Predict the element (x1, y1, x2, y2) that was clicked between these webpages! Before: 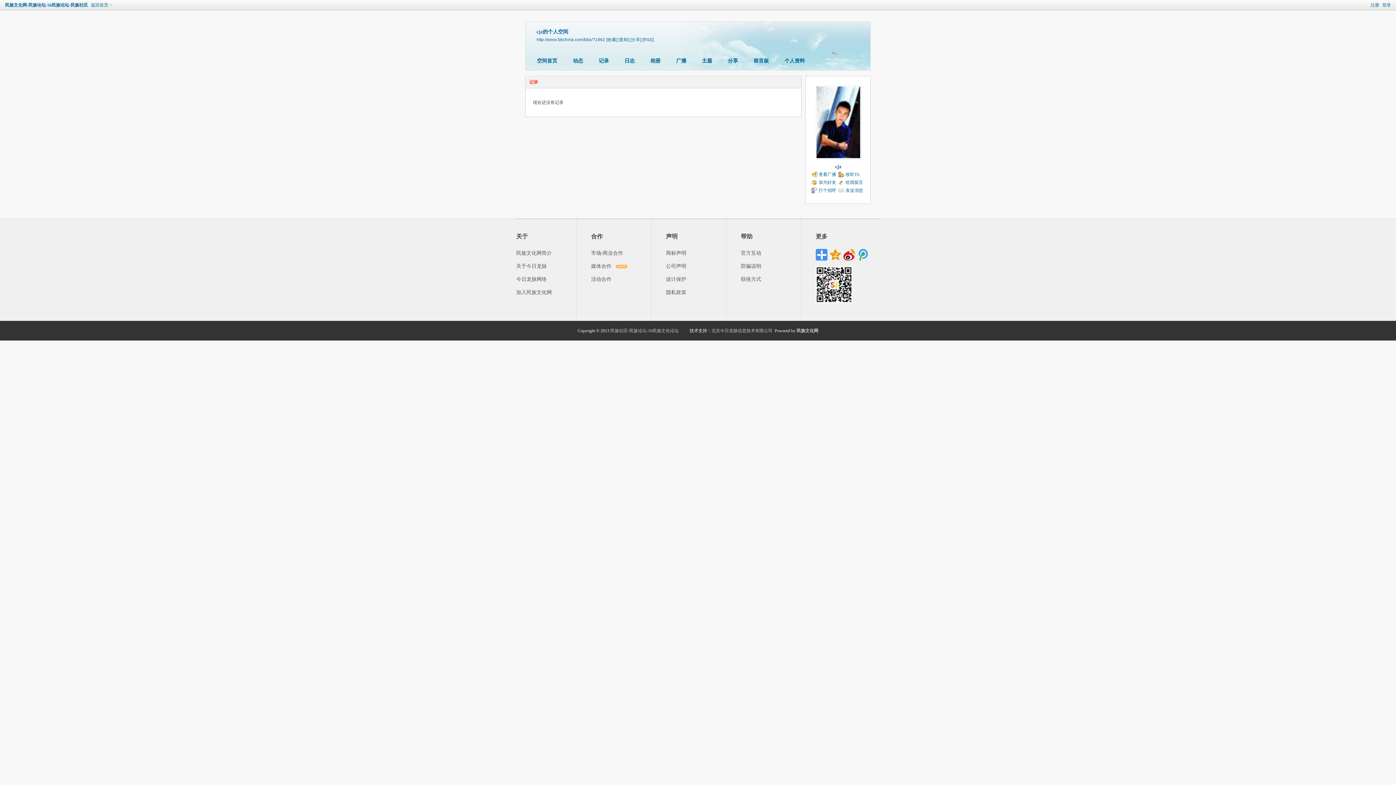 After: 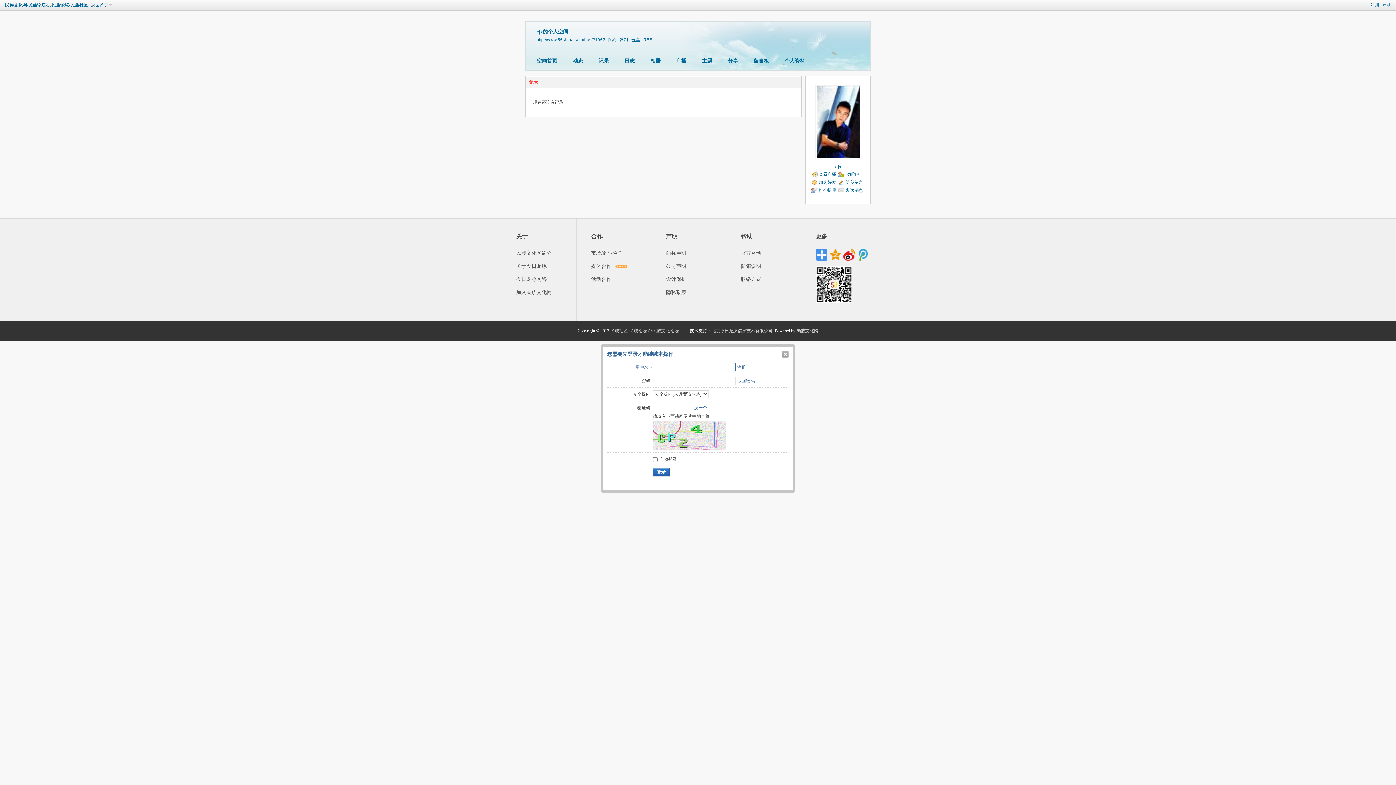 Action: label: [分享] bbox: (630, 37, 641, 41)